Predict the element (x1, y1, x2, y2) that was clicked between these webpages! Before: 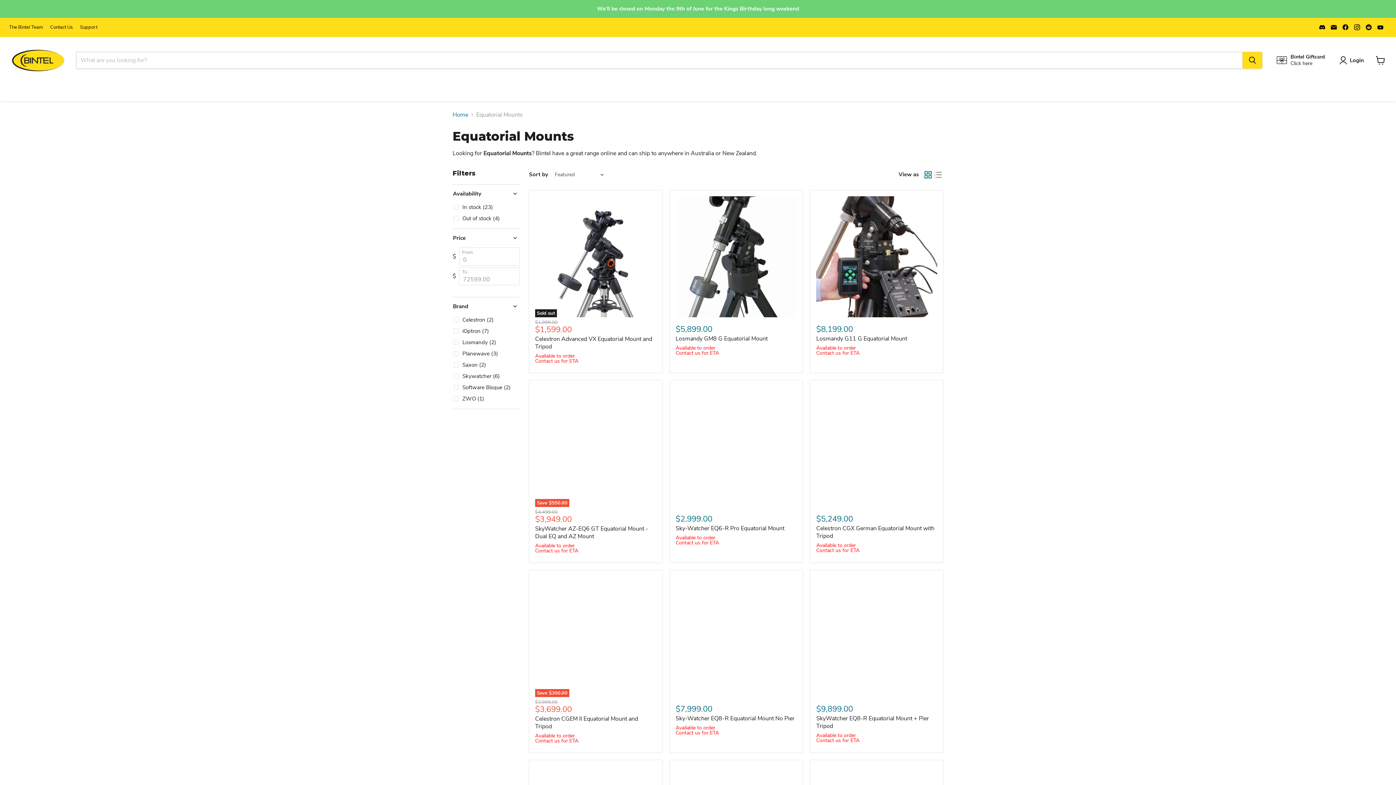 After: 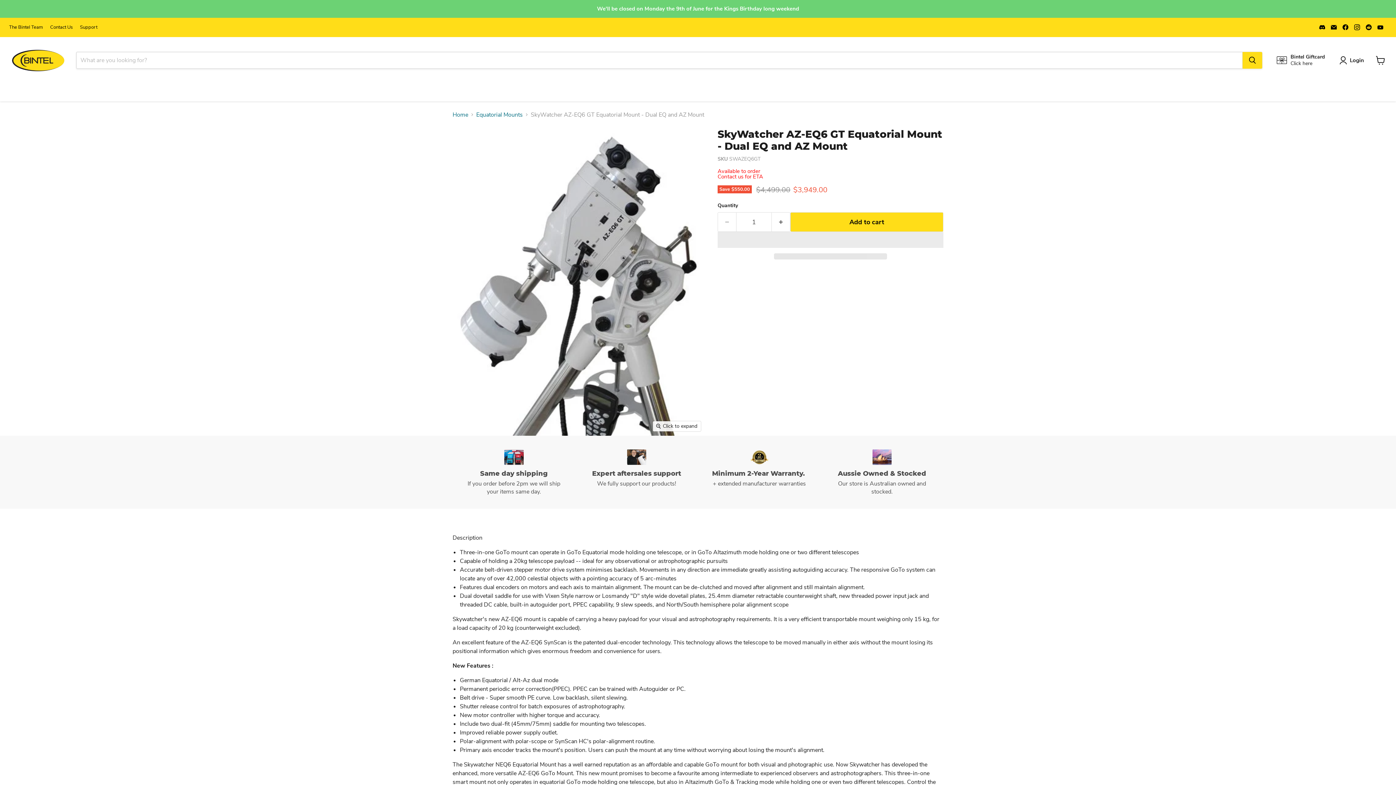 Action: bbox: (535, 386, 656, 507) label: Save $550.00
SkyWatcher AZ-EQ6 GT Equatorial Mount - Dual EQ and AZ Mount